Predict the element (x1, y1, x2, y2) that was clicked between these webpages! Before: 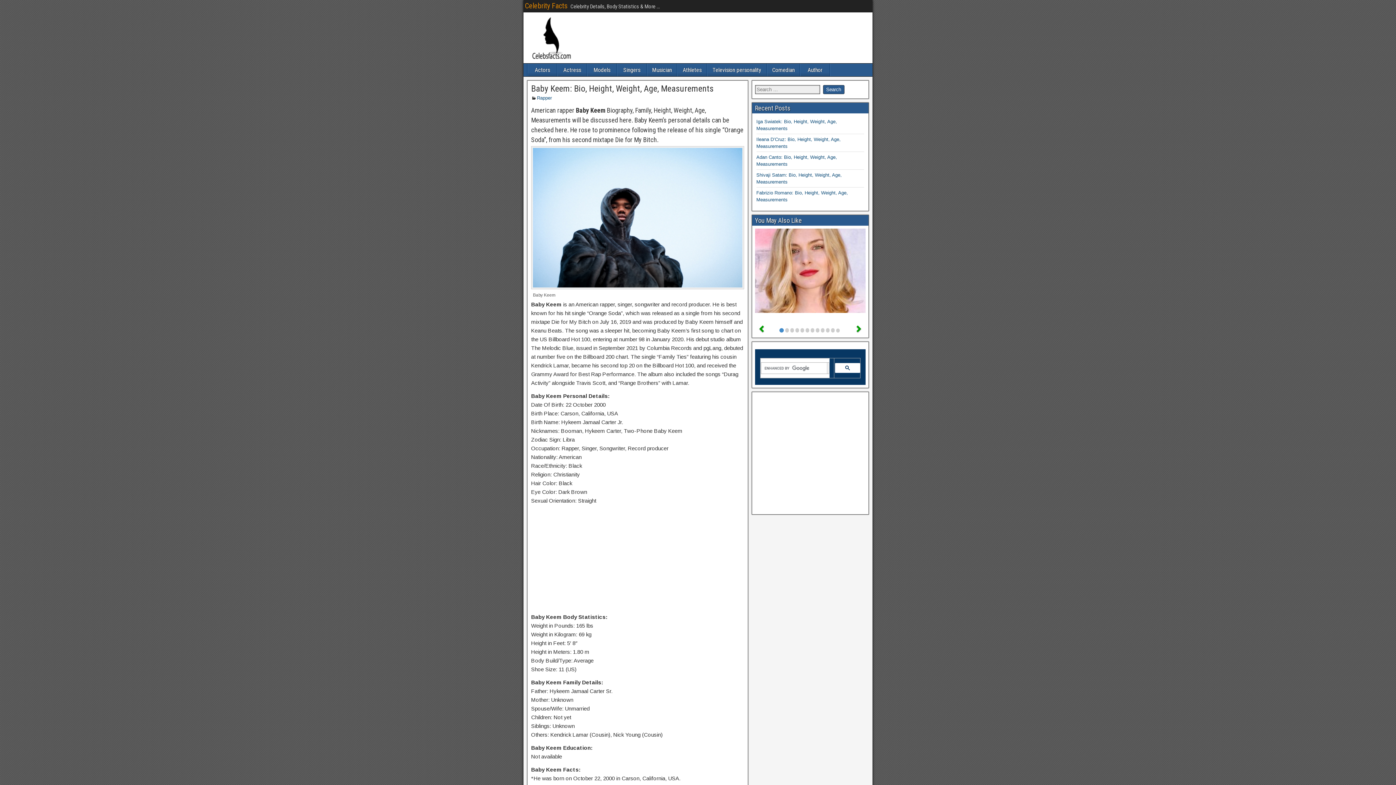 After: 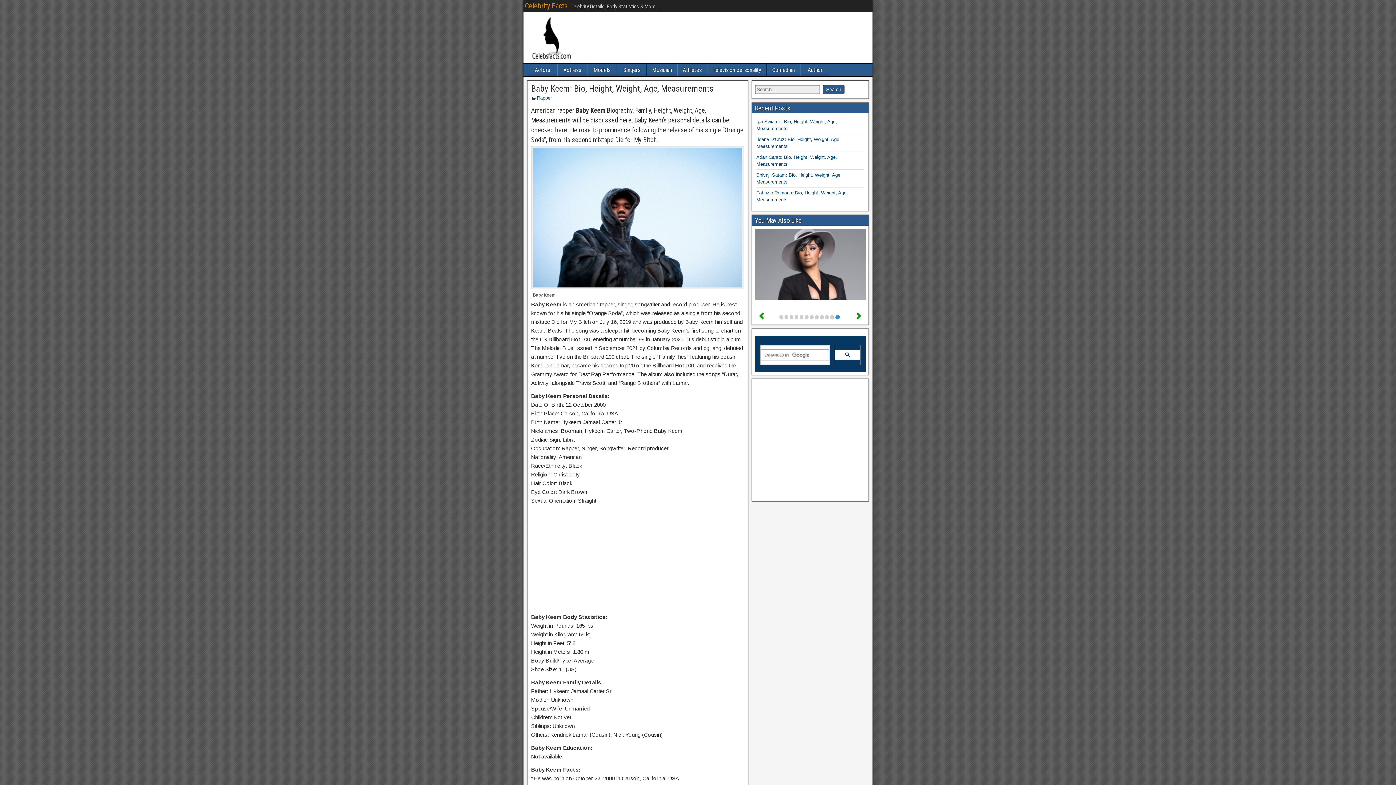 Action: bbox: (755, 325, 769, 336) label: 


